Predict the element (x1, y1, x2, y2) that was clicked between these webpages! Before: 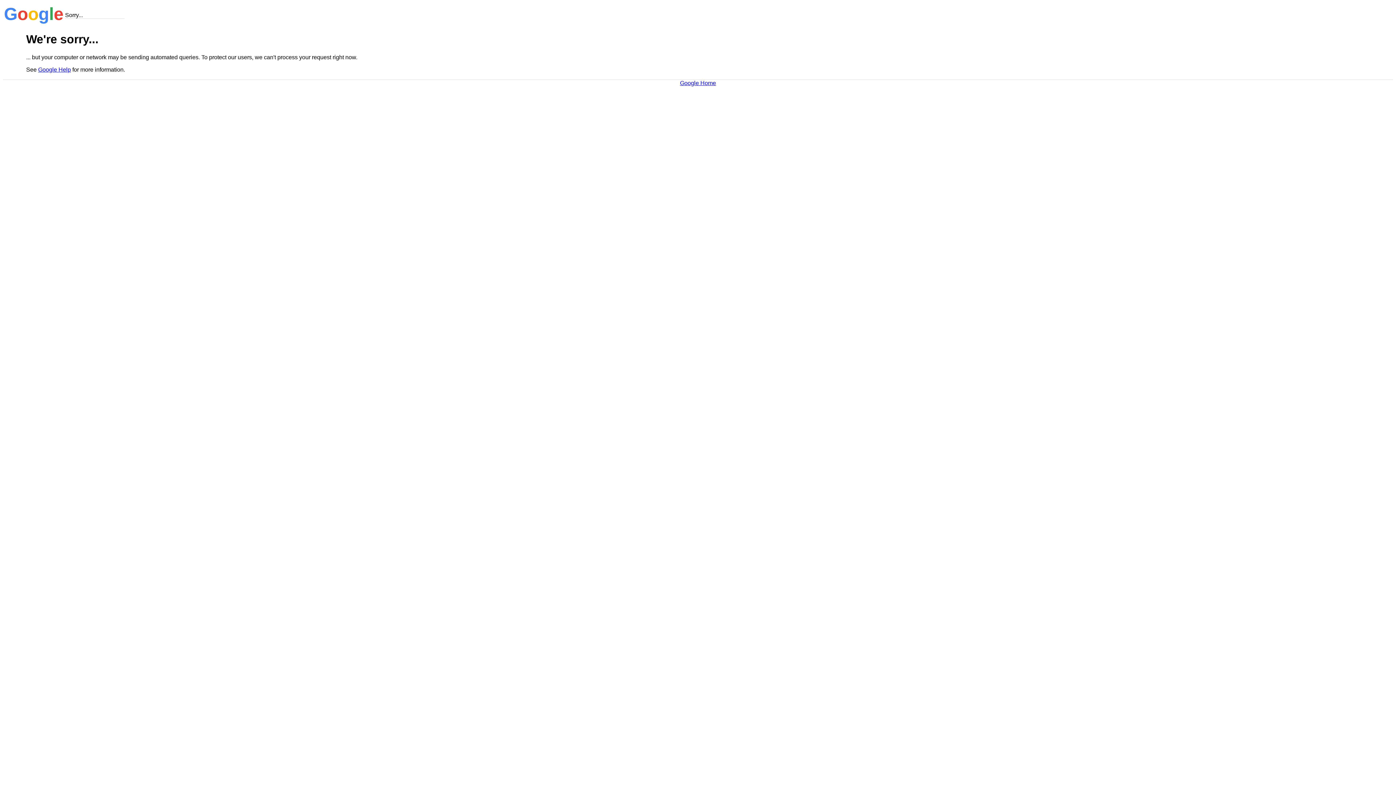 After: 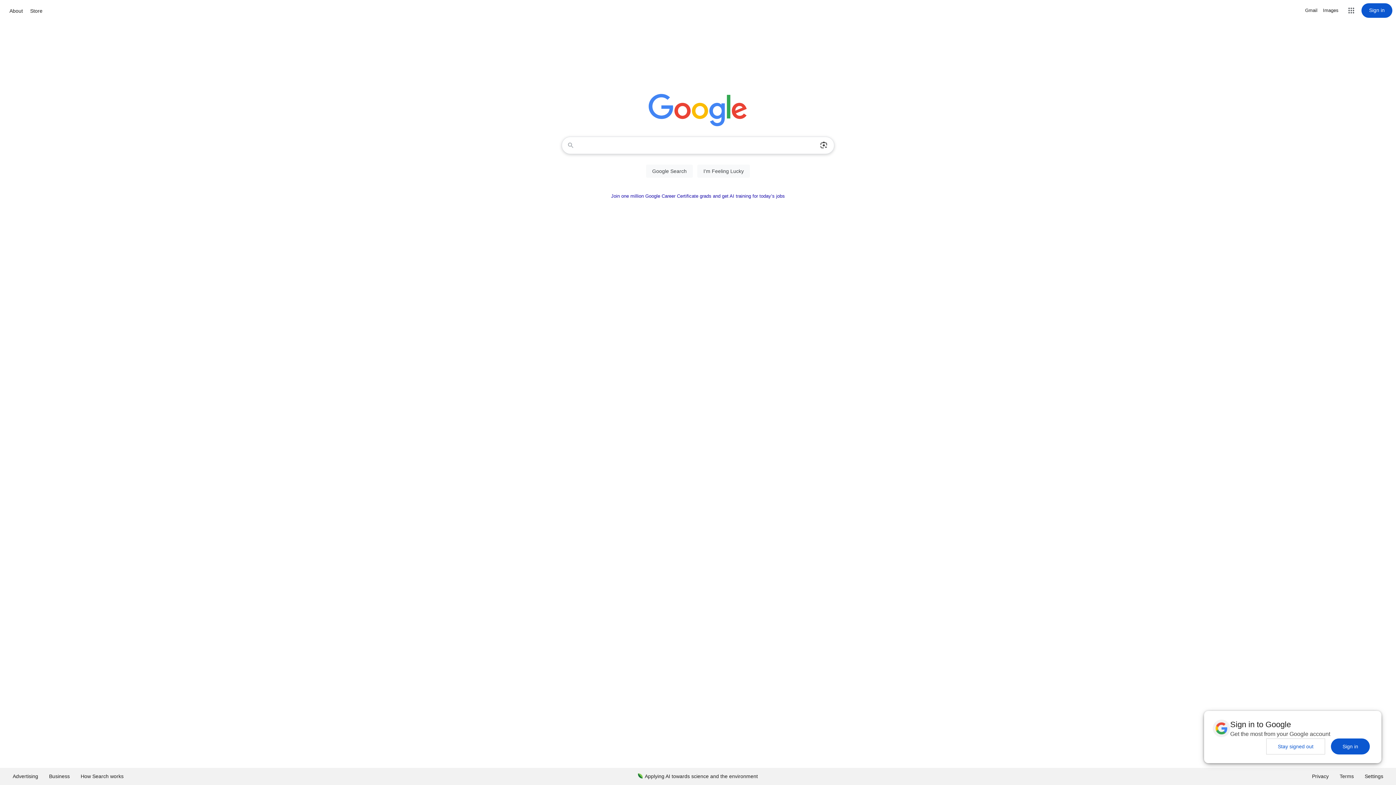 Action: bbox: (680, 79, 716, 86) label: Google Home